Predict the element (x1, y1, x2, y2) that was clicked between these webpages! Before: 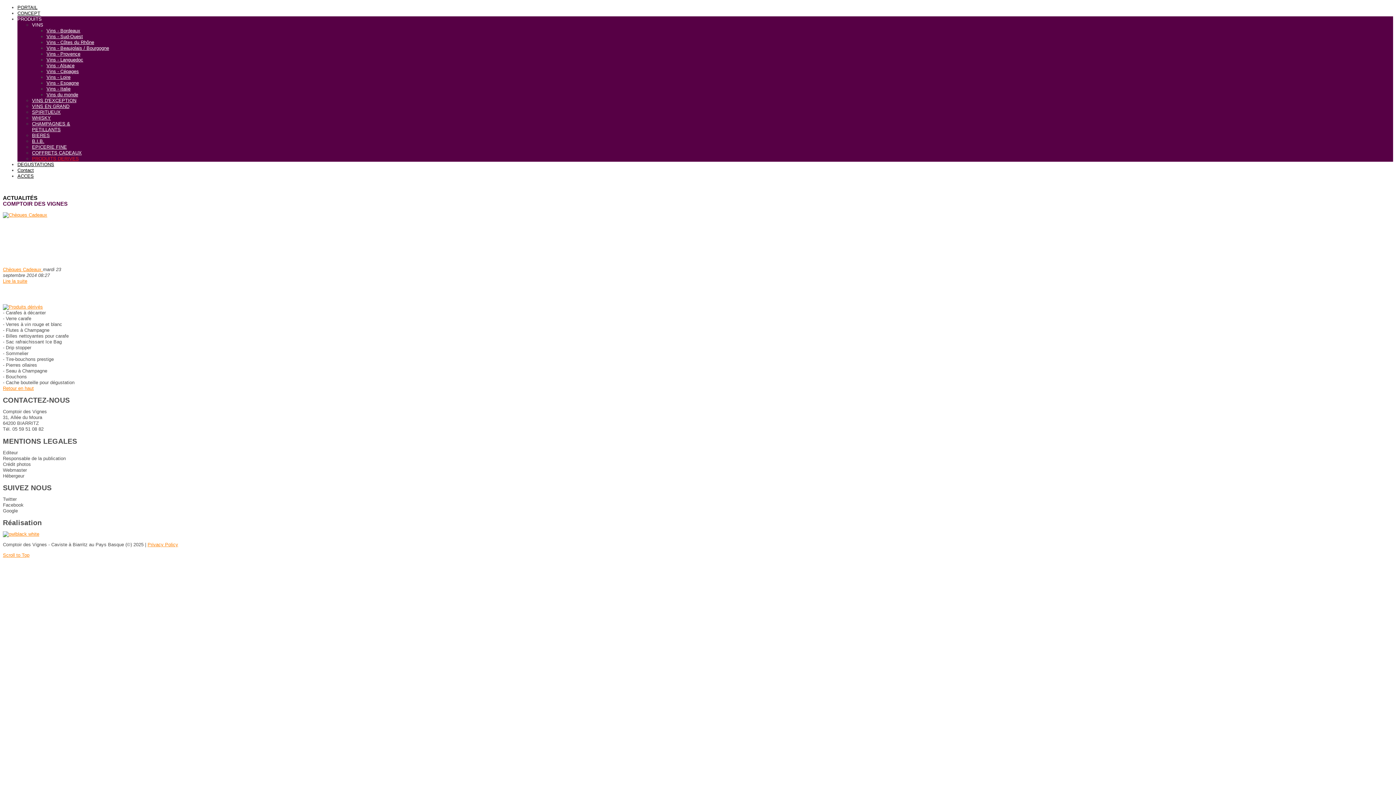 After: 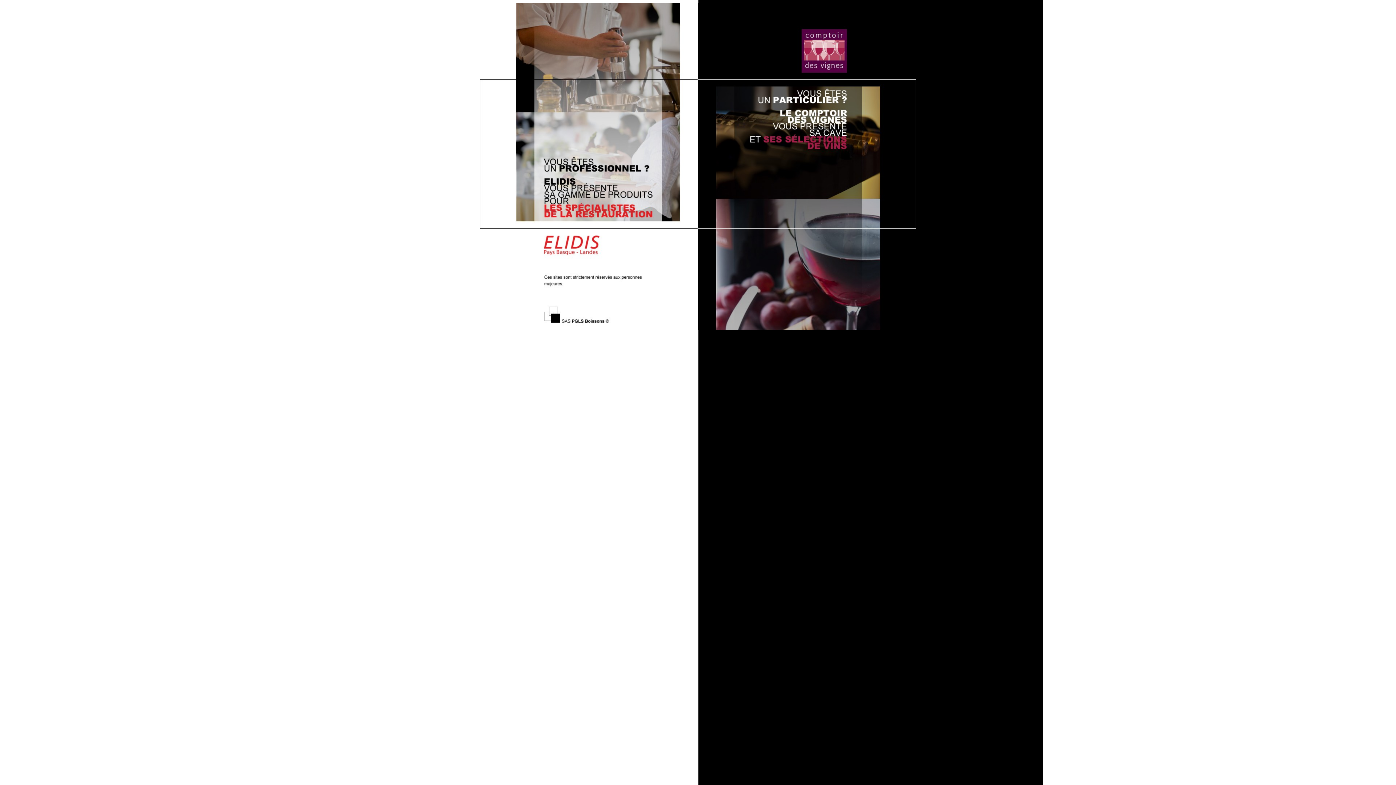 Action: bbox: (17, 4, 37, 10) label: PORTAIL